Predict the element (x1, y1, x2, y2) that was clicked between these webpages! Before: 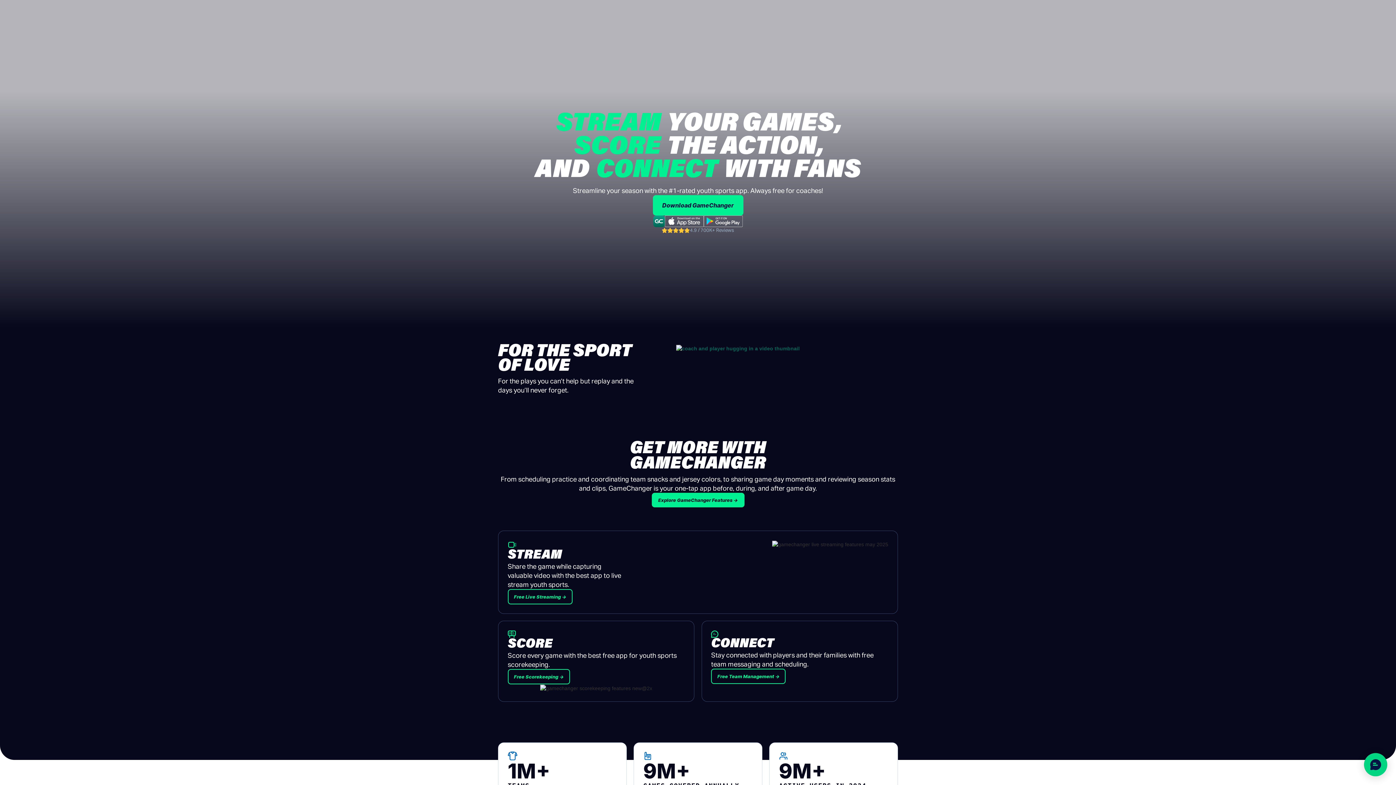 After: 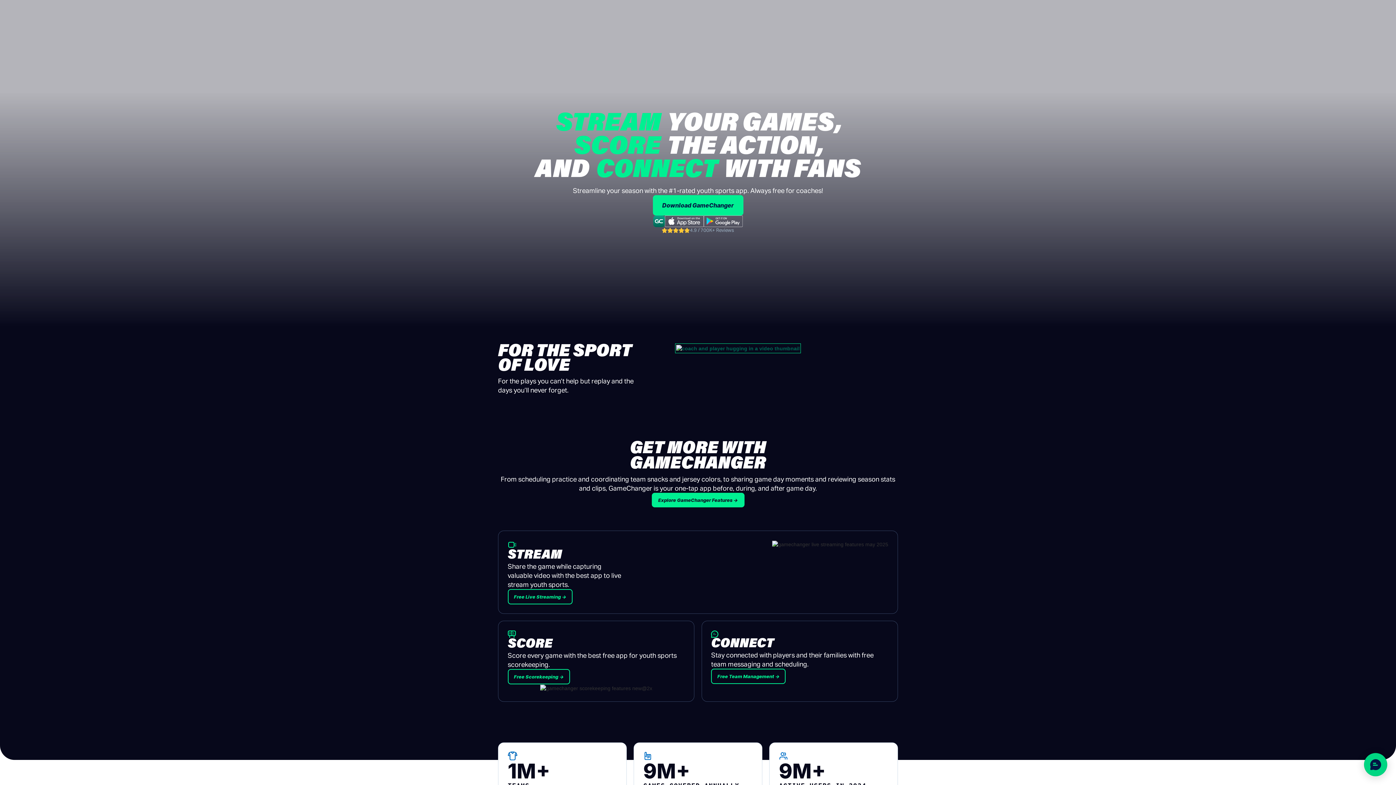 Action: label: open lightbox bbox: (676, 344, 799, 352)